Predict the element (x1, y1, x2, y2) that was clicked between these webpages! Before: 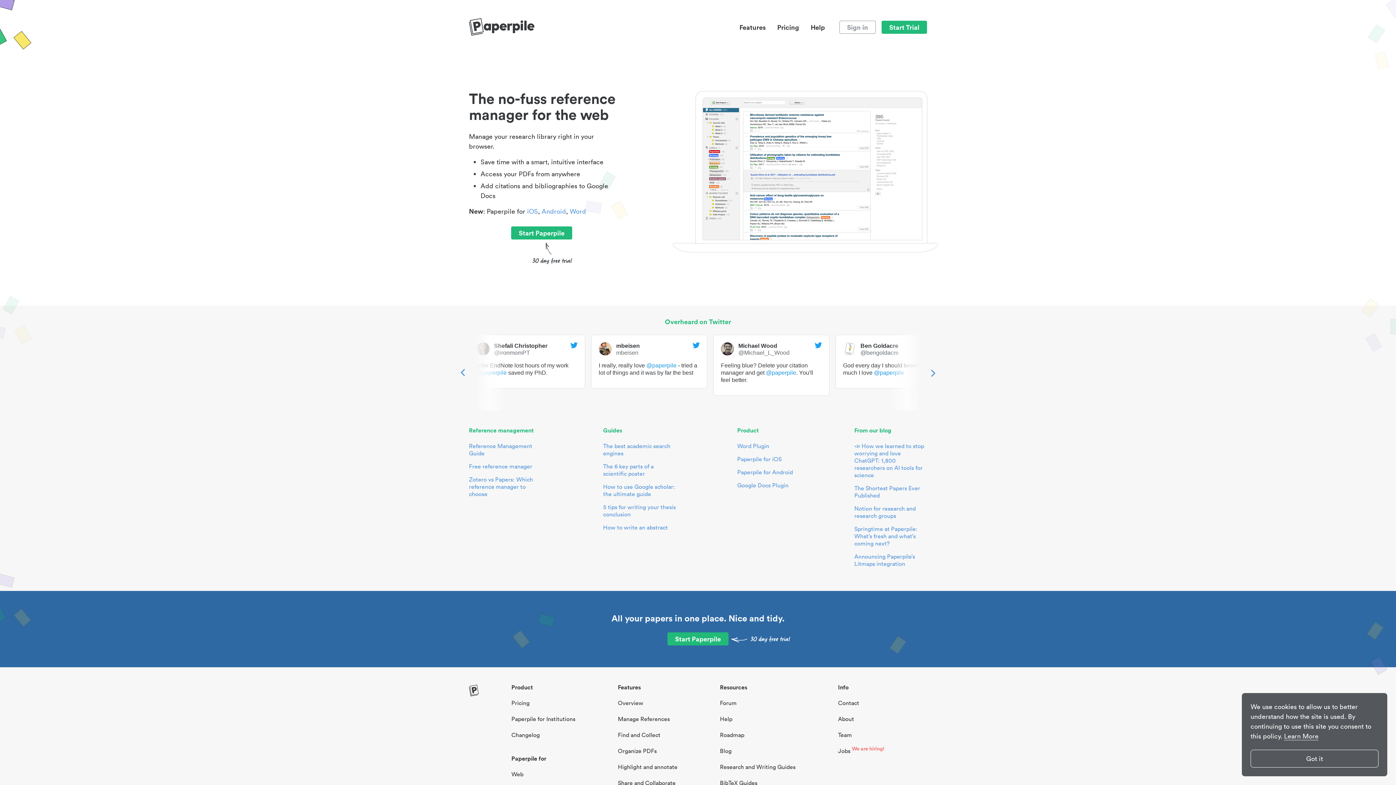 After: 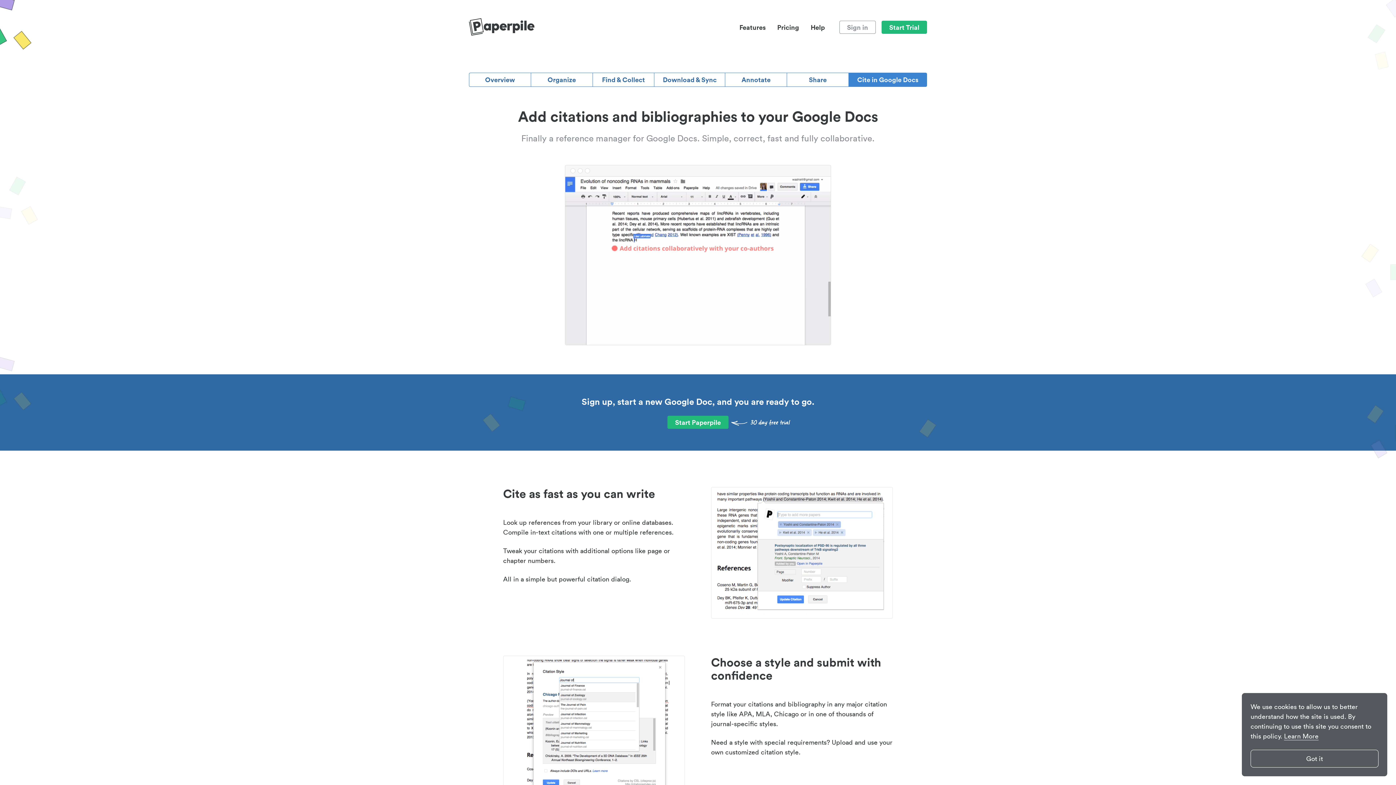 Action: bbox: (736, 481, 790, 489) label: Google Docs Plugin